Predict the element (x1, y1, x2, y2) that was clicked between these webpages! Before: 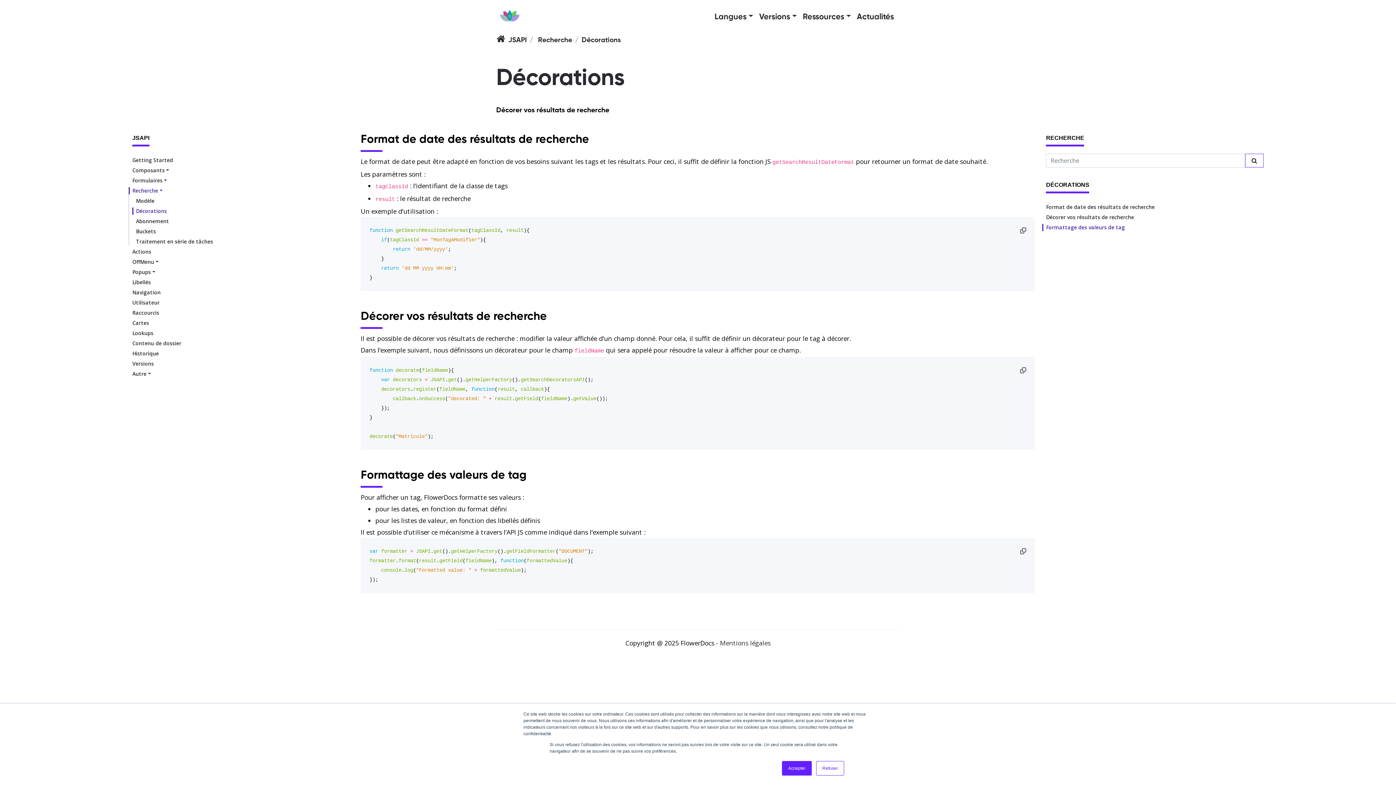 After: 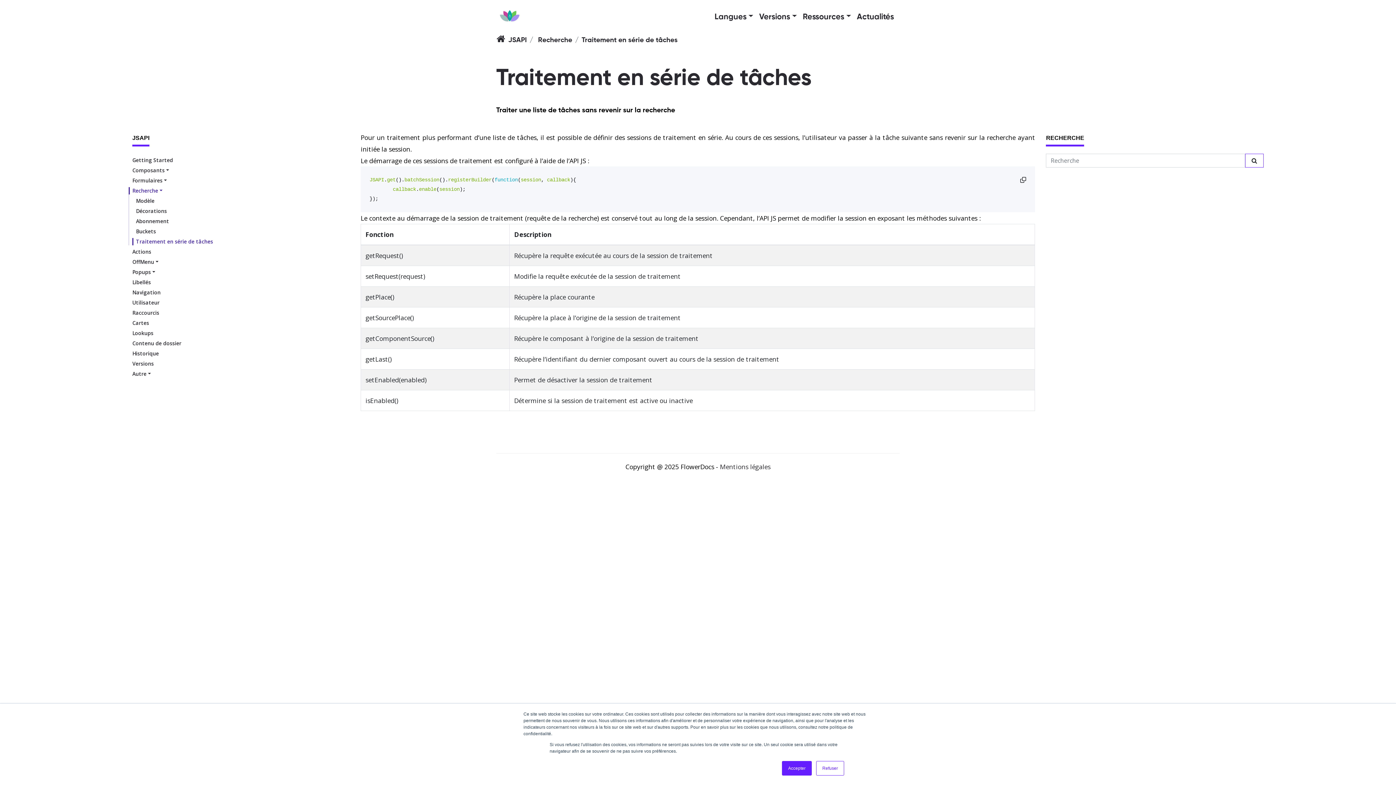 Action: label: Traitement en série de tâches bbox: (136, 238, 349, 245)